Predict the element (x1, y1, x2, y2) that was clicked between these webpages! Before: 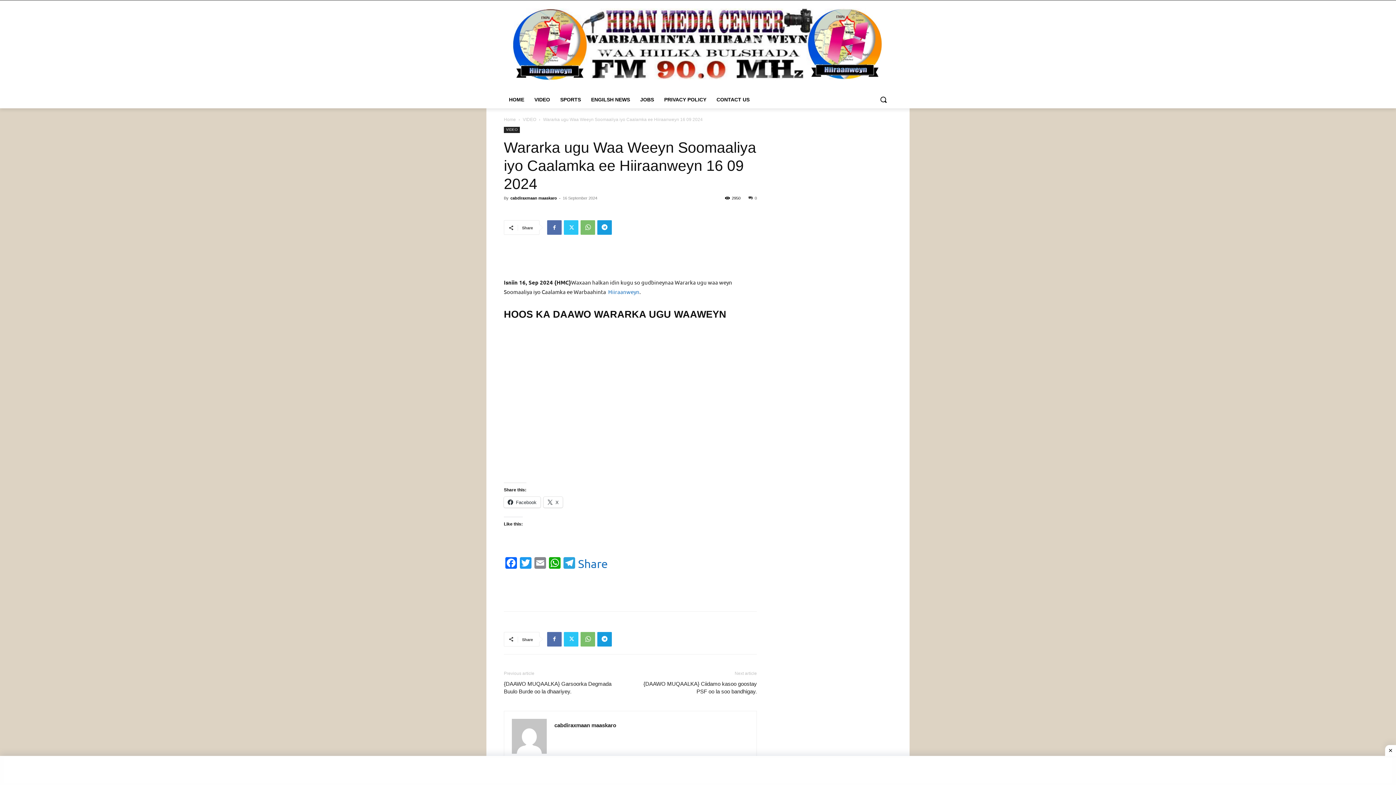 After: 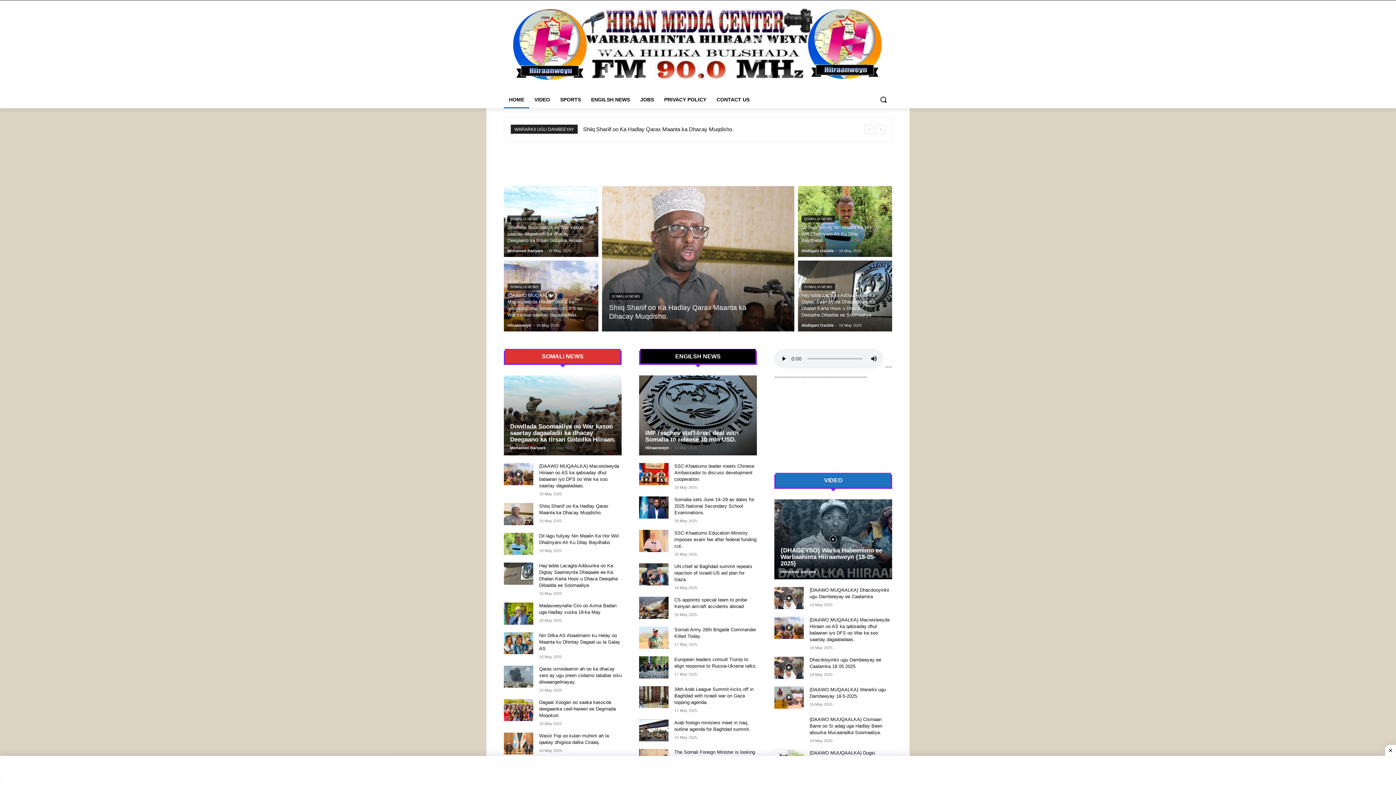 Action: label: Home bbox: (504, 117, 516, 122)